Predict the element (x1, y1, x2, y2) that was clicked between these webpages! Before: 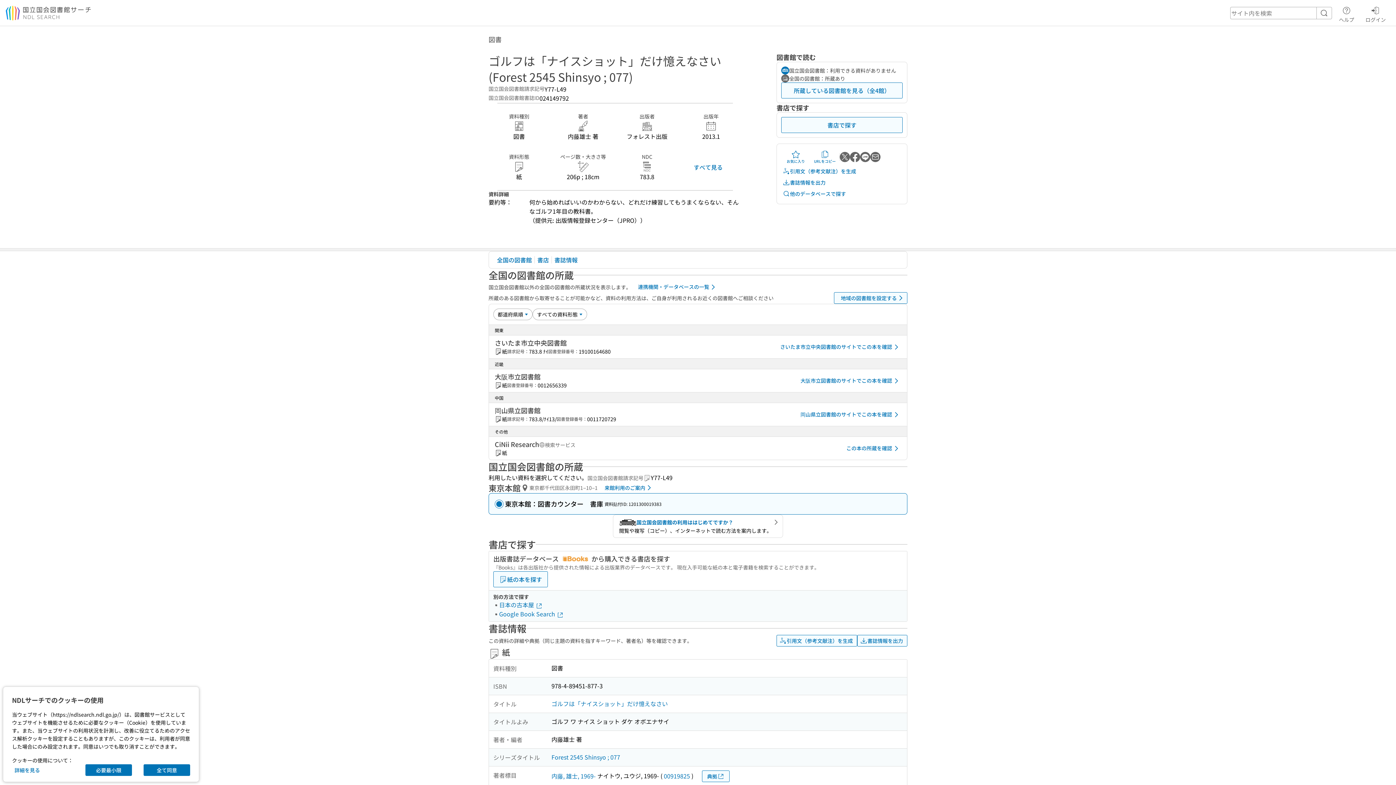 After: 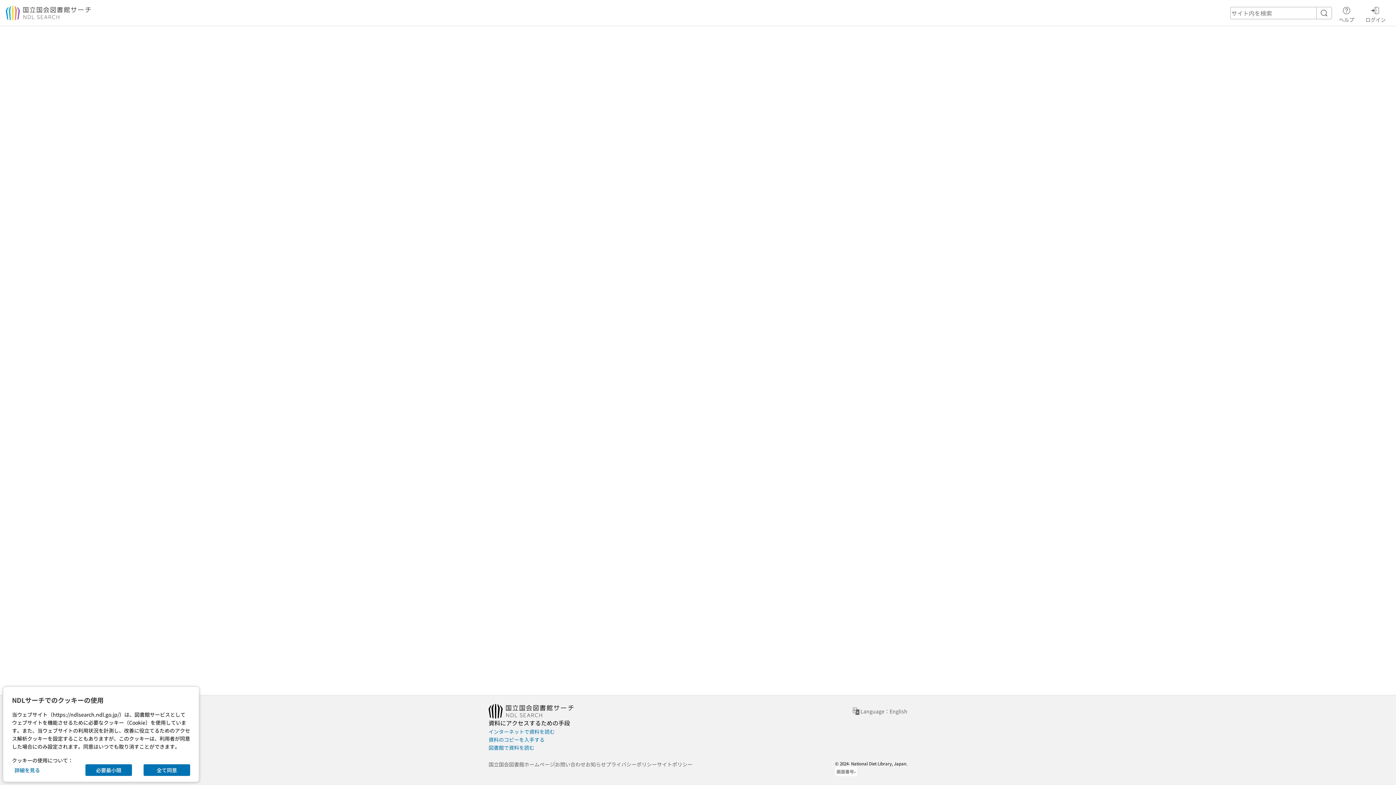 Action: bbox: (613, 514, 783, 538) label: 国立国会図書館の利用ははじめてですか？

閲覧や複写（コピー）、インターネットで読む方法を案内します。